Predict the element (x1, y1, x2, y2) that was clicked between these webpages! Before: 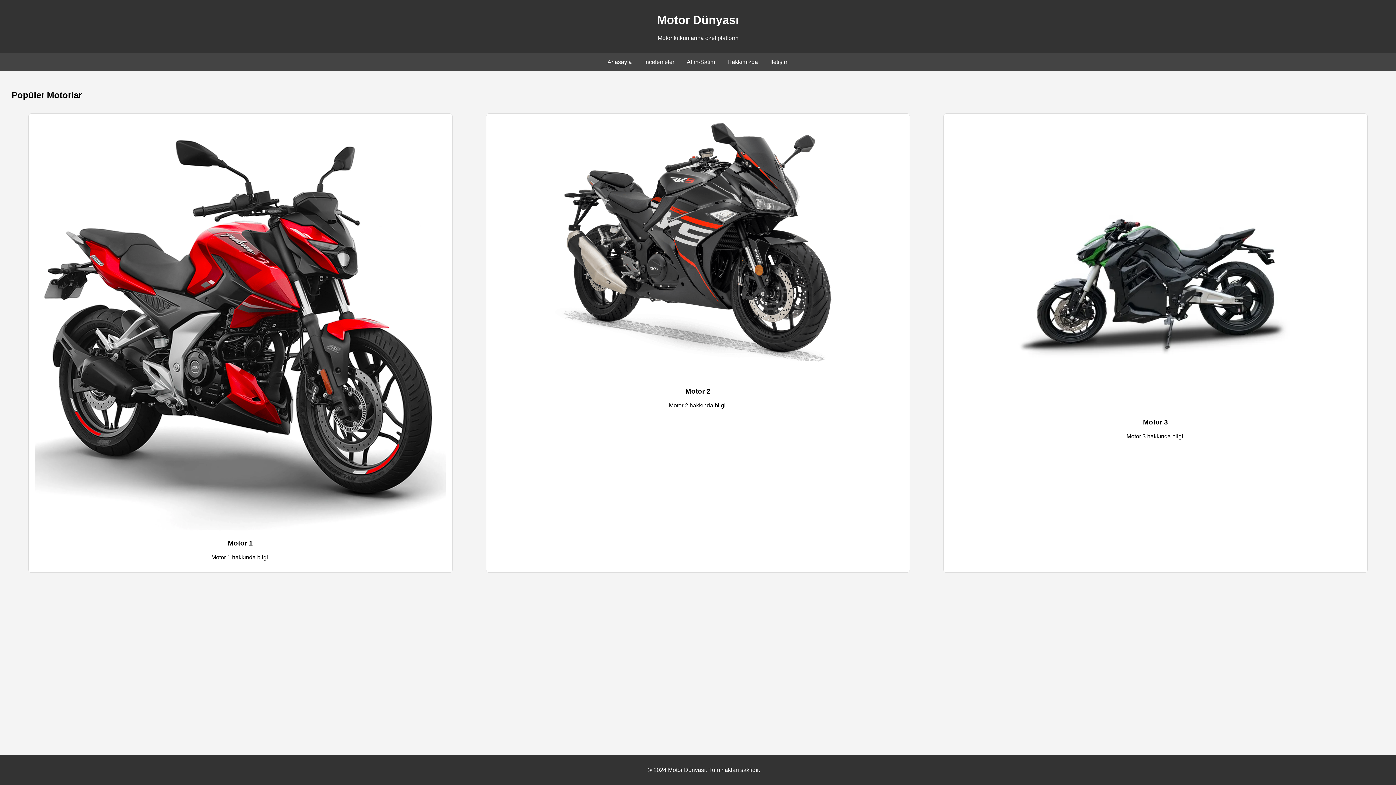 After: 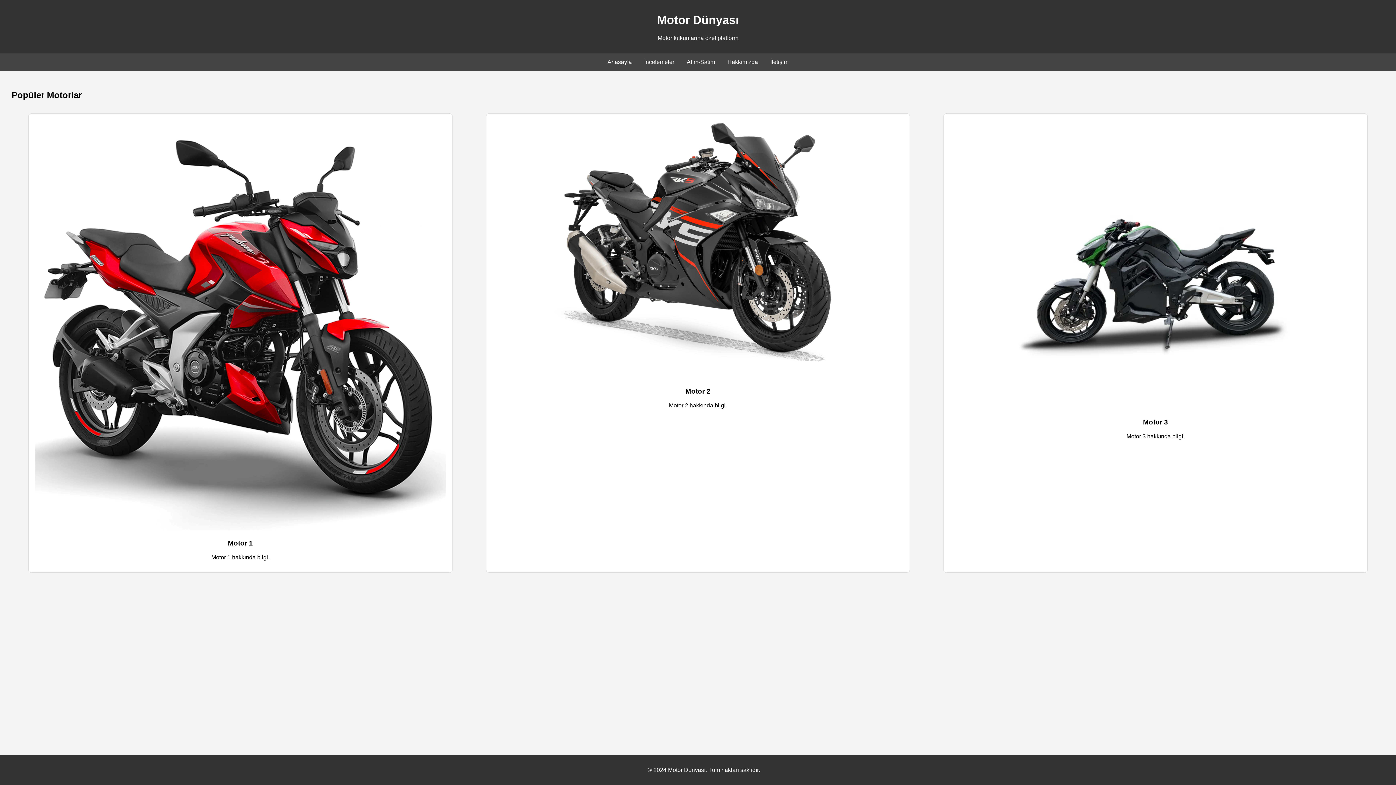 Action: bbox: (644, 58, 674, 65) label: İncelemeler